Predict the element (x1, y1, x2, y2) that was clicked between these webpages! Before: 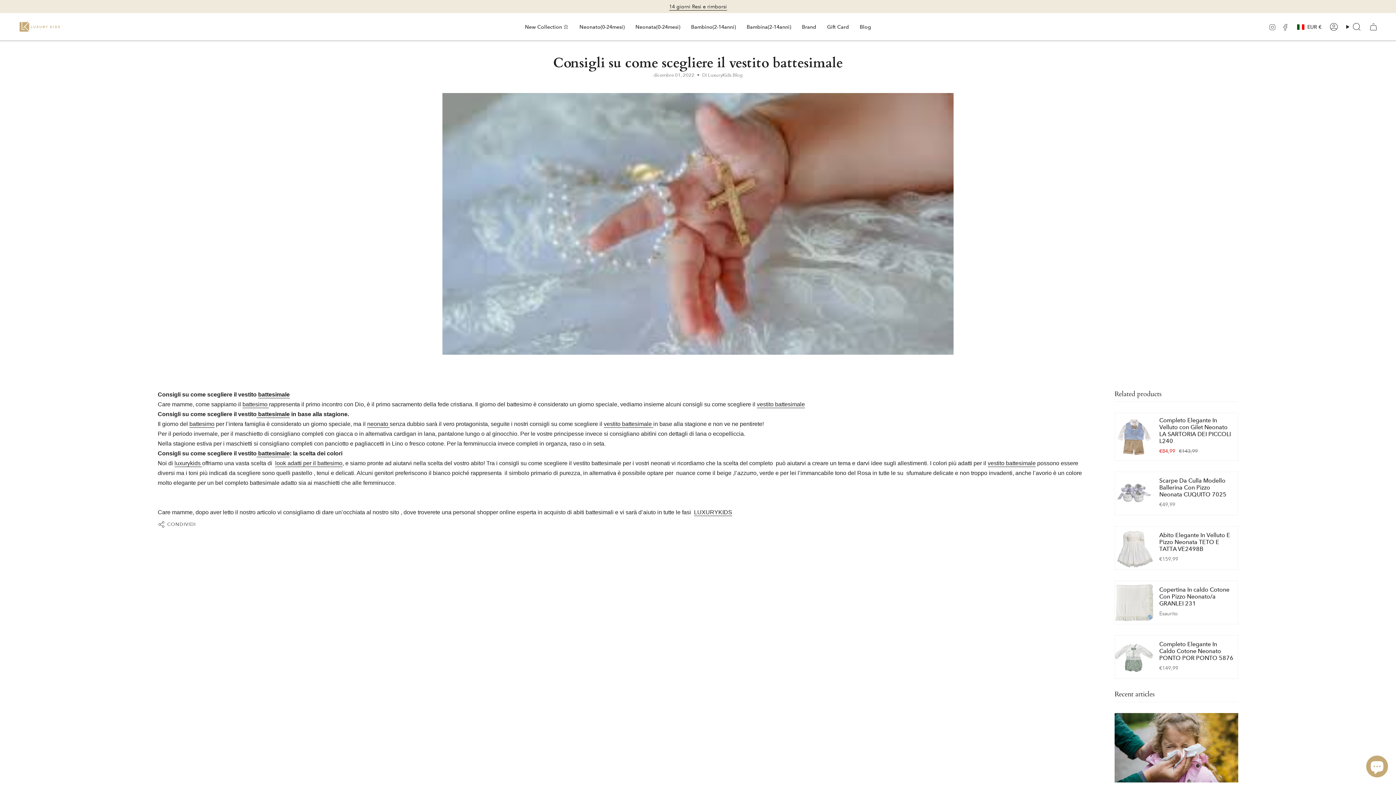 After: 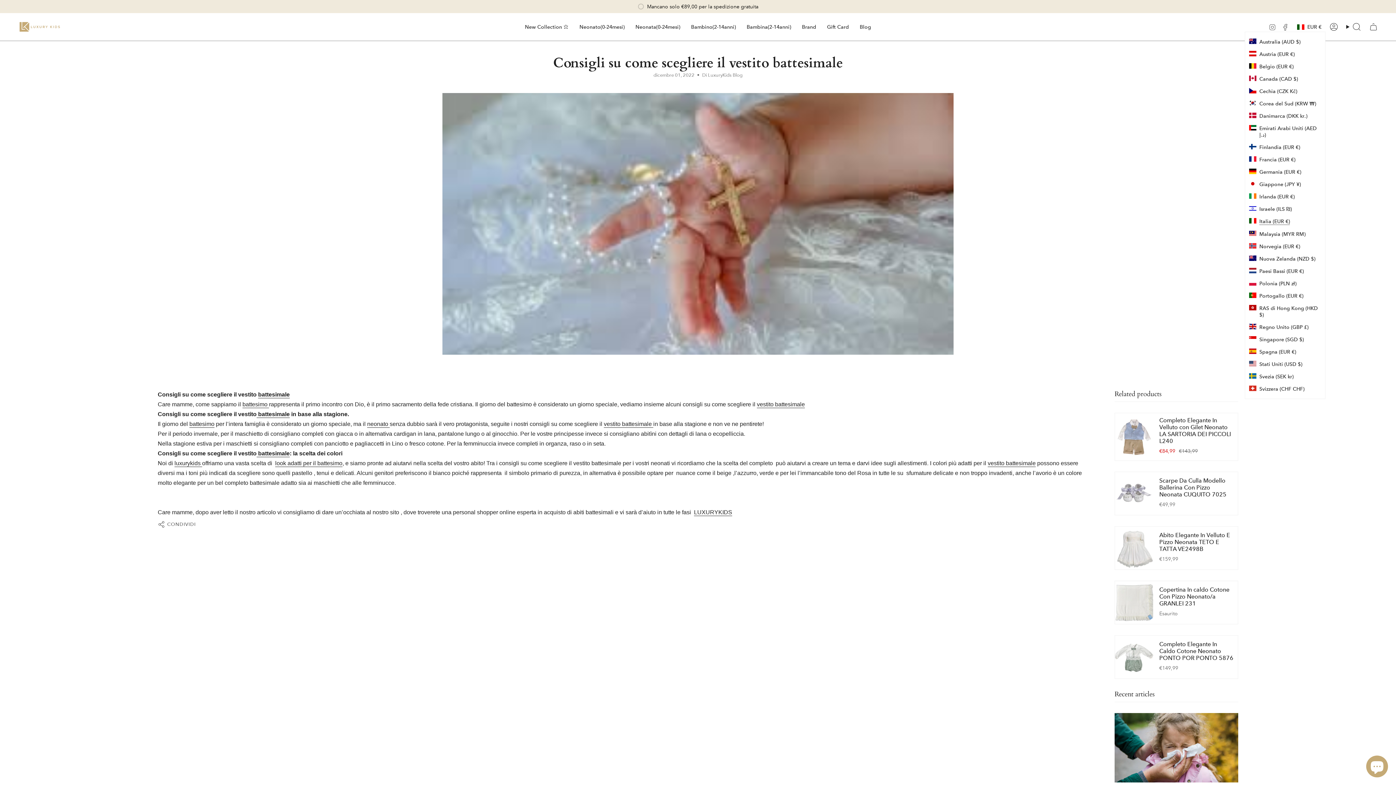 Action: label: EUR € bbox: (1293, 22, 1325, 31)